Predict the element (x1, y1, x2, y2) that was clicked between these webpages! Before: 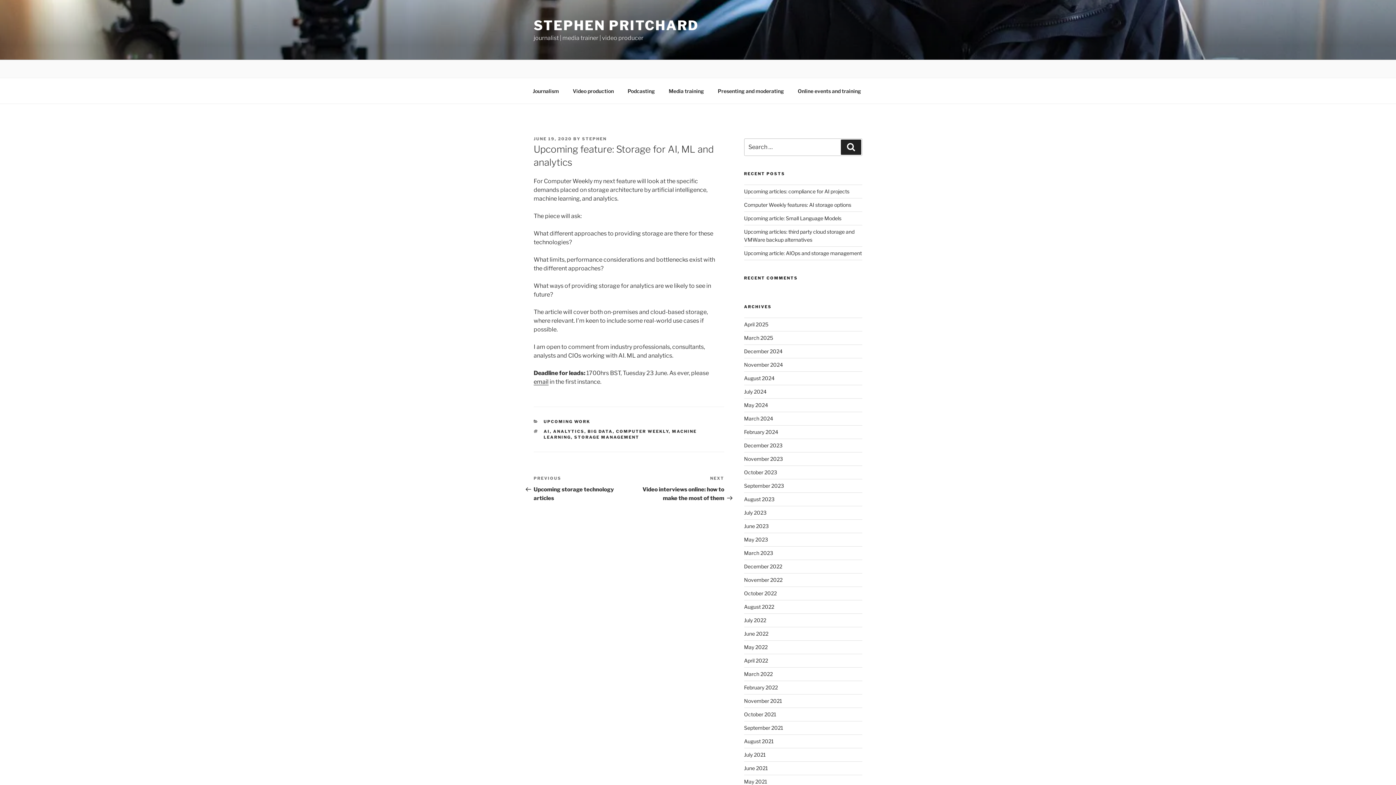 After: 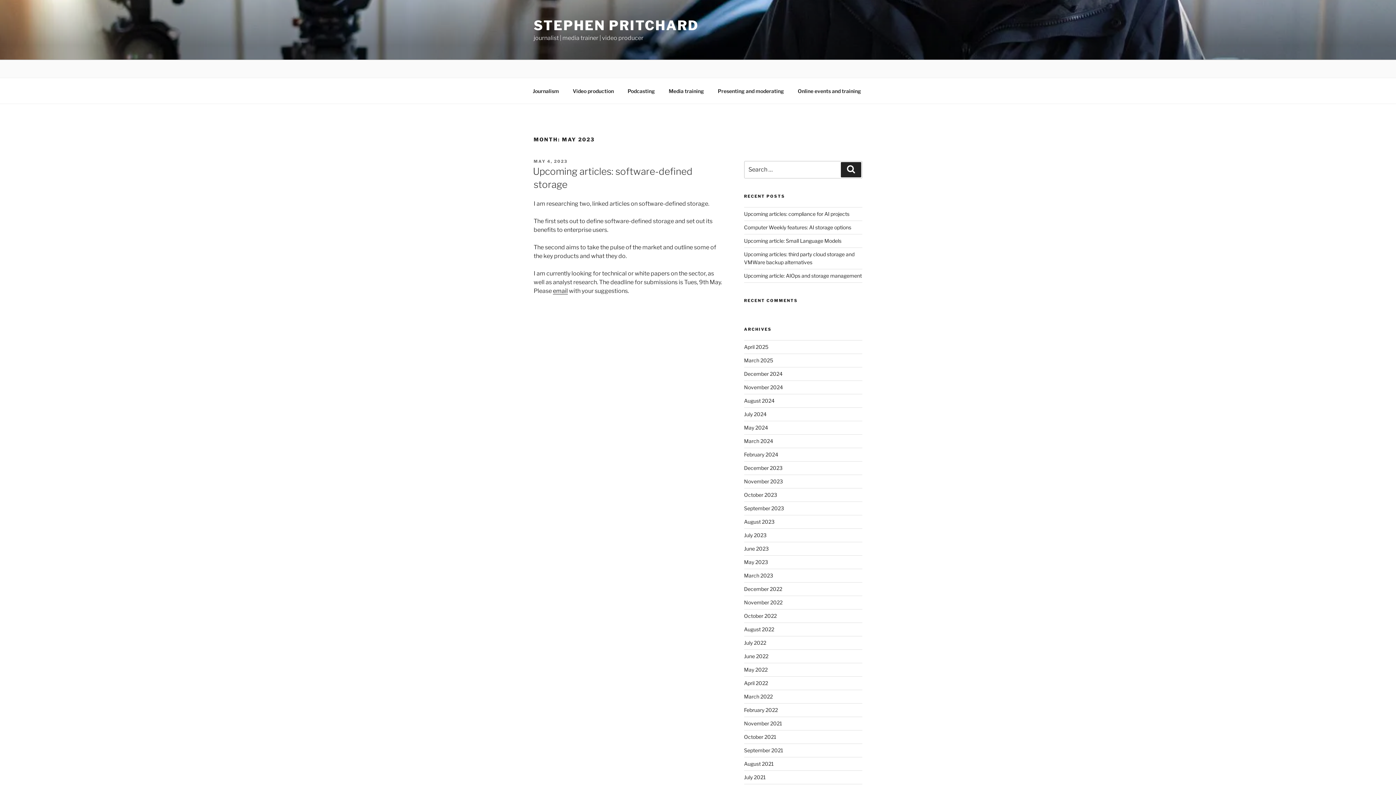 Action: label: May 2023 bbox: (744, 536, 768, 543)